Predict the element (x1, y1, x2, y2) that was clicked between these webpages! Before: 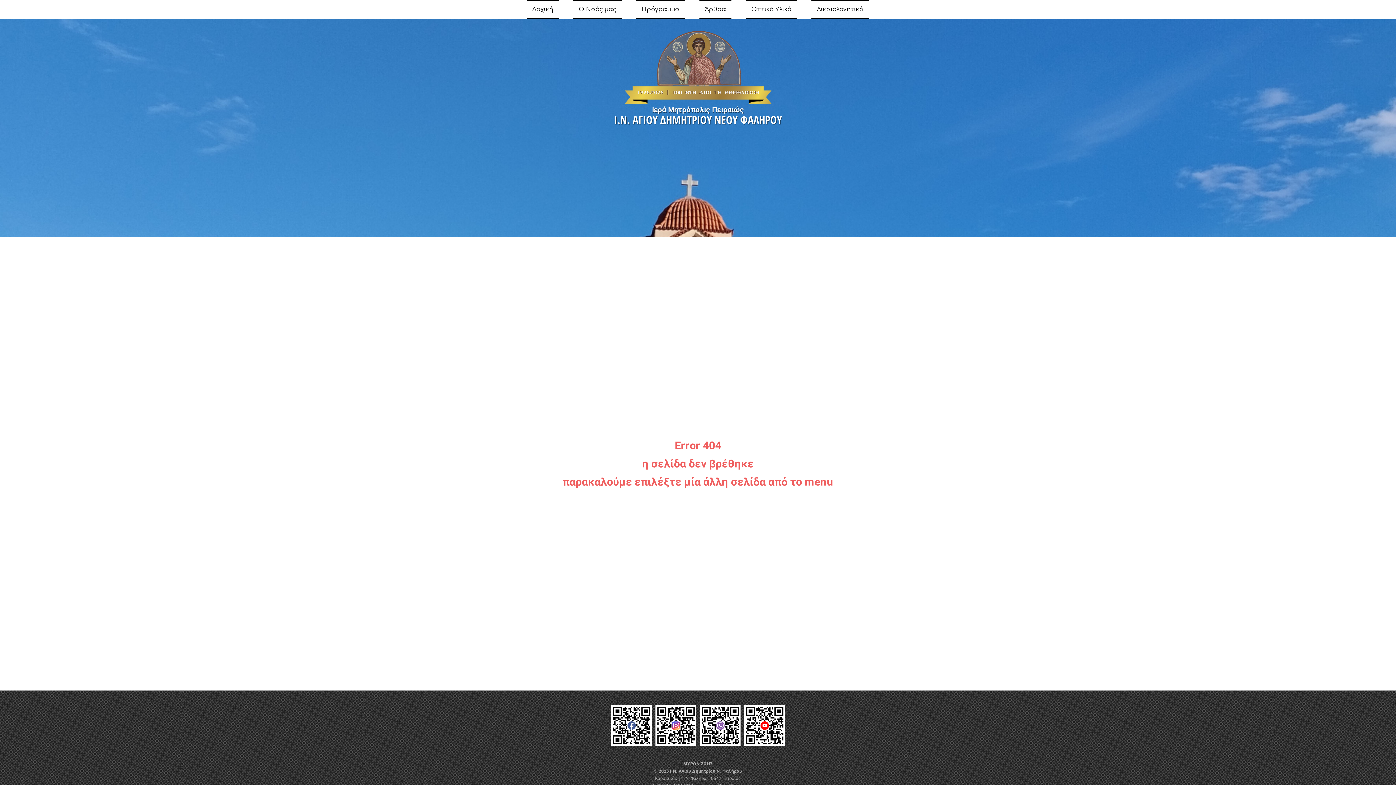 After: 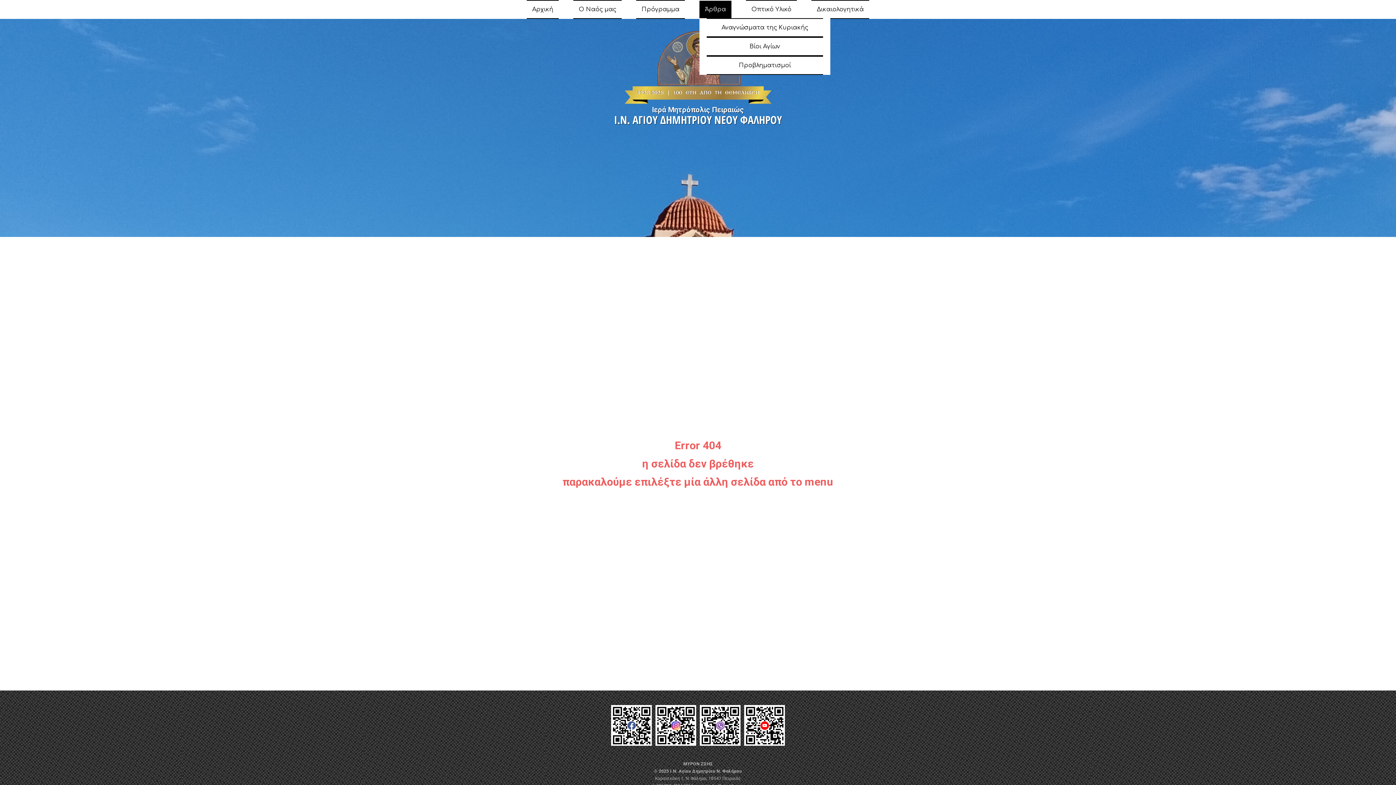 Action: label: Άρθρα bbox: (699, 0, 731, 18)